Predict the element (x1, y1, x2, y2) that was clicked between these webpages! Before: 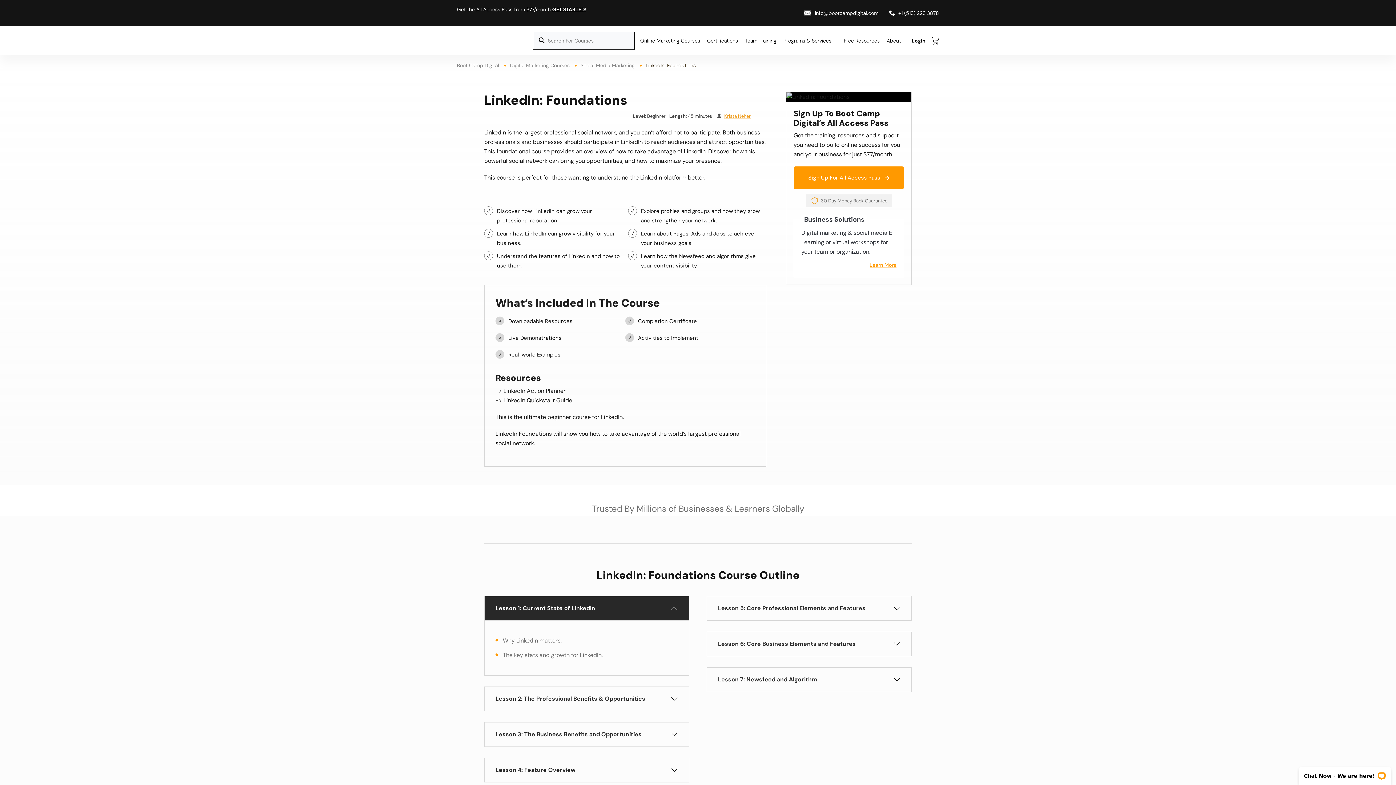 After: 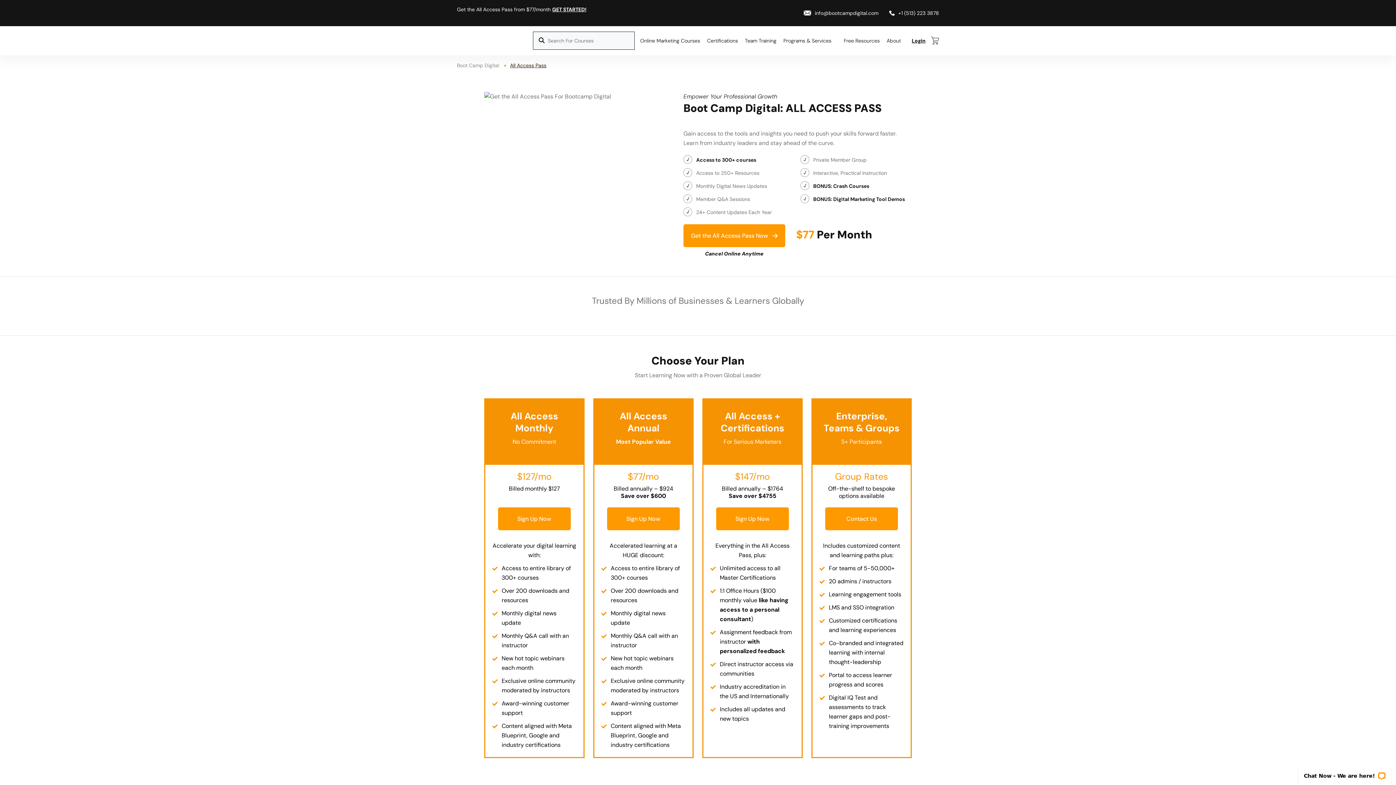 Action: label: Sign Up For All Access Pass bbox: (793, 166, 904, 189)